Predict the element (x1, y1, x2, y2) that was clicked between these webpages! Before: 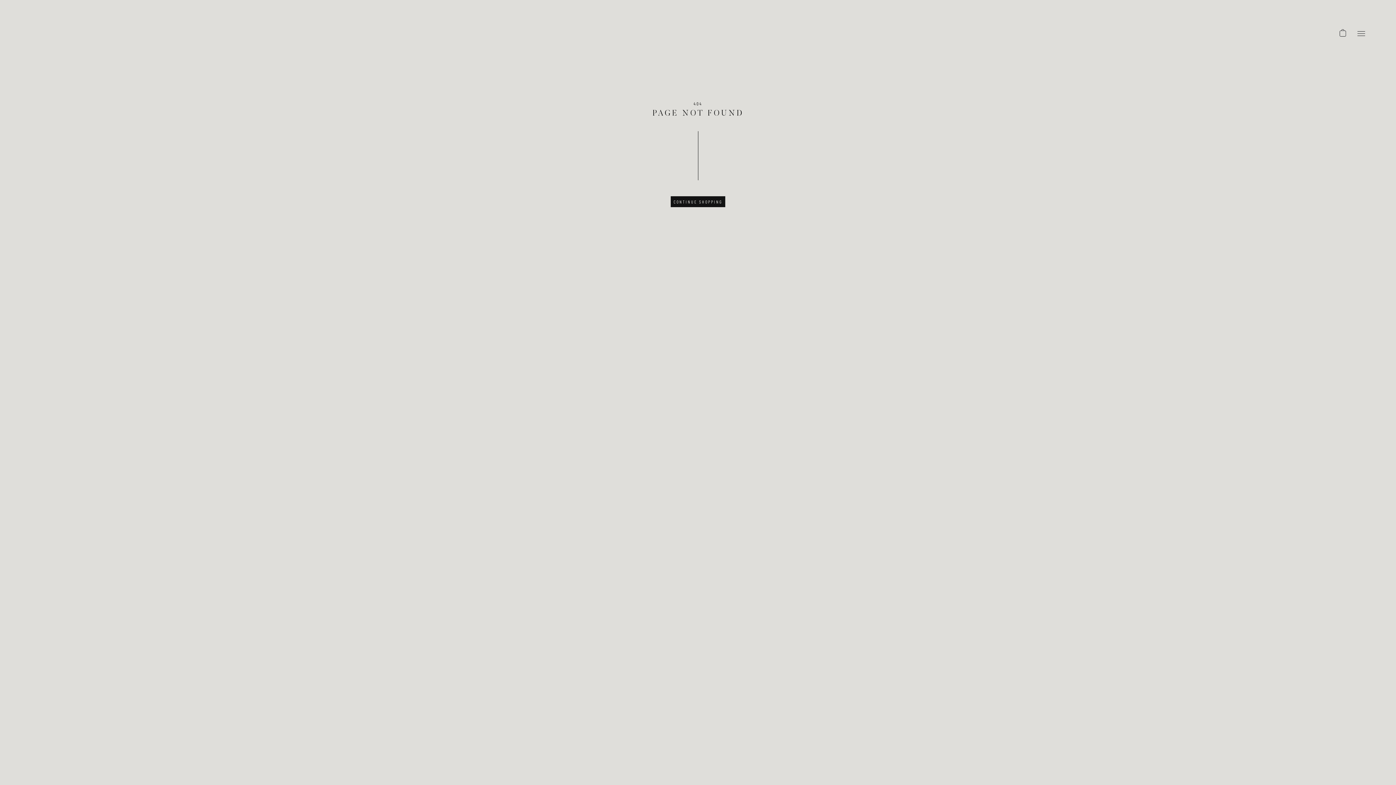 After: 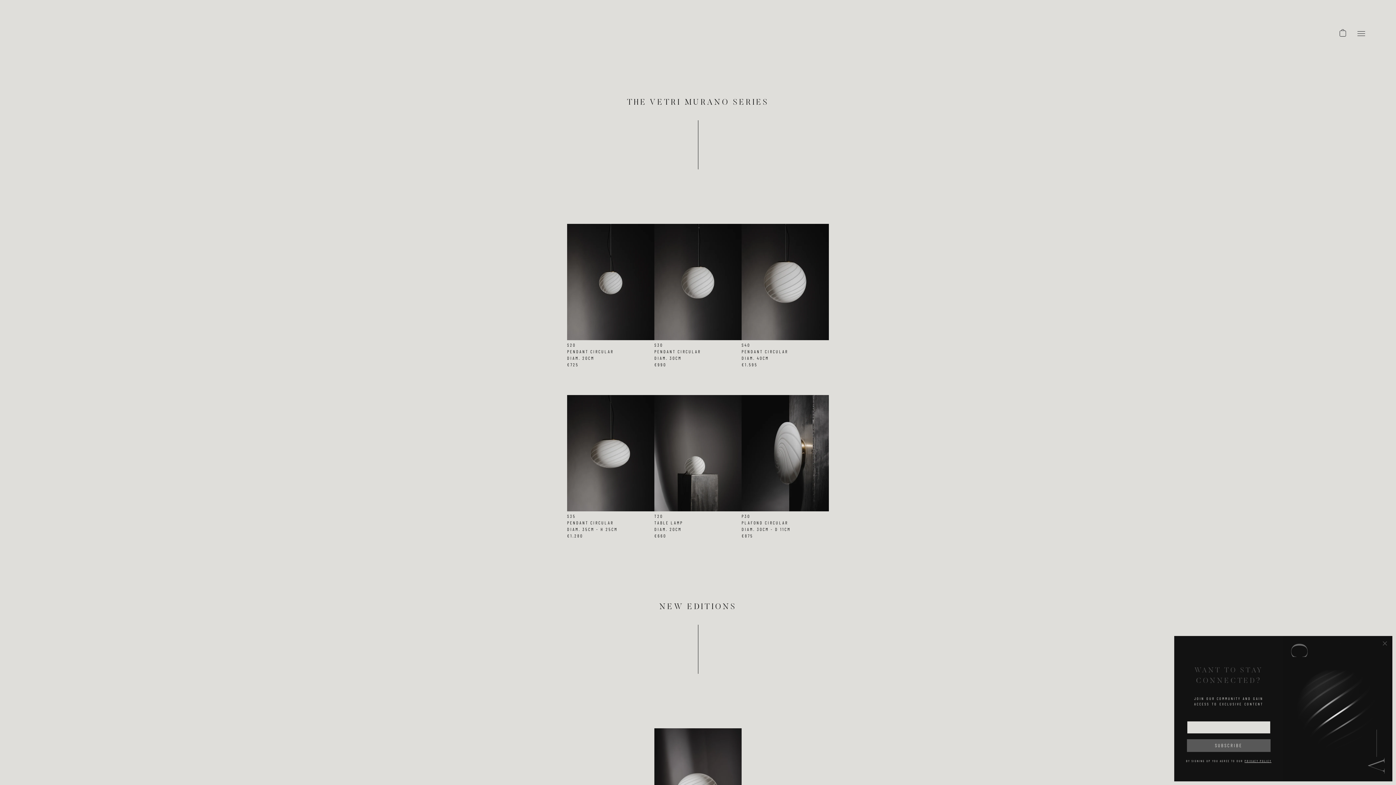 Action: label: CONTINUE SHOPPING bbox: (670, 196, 725, 207)